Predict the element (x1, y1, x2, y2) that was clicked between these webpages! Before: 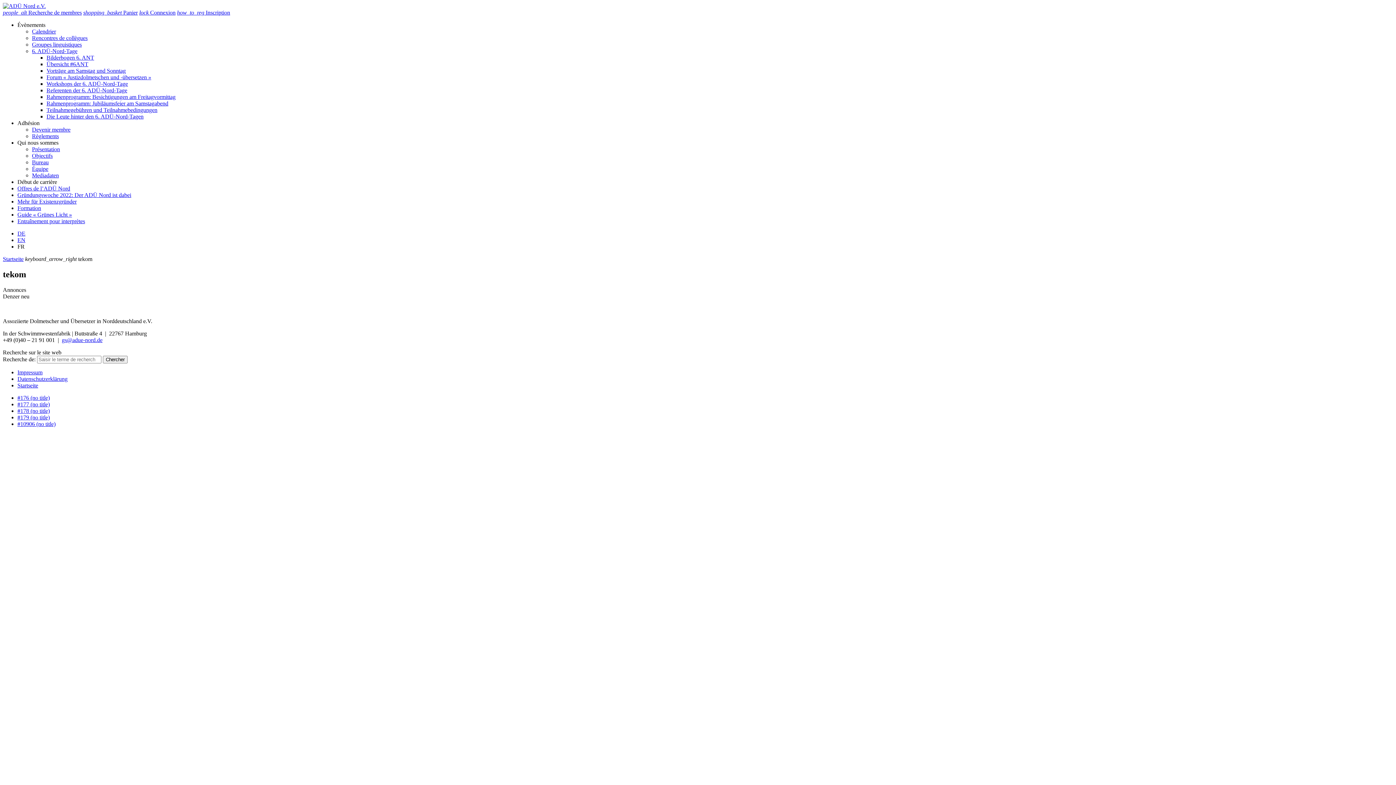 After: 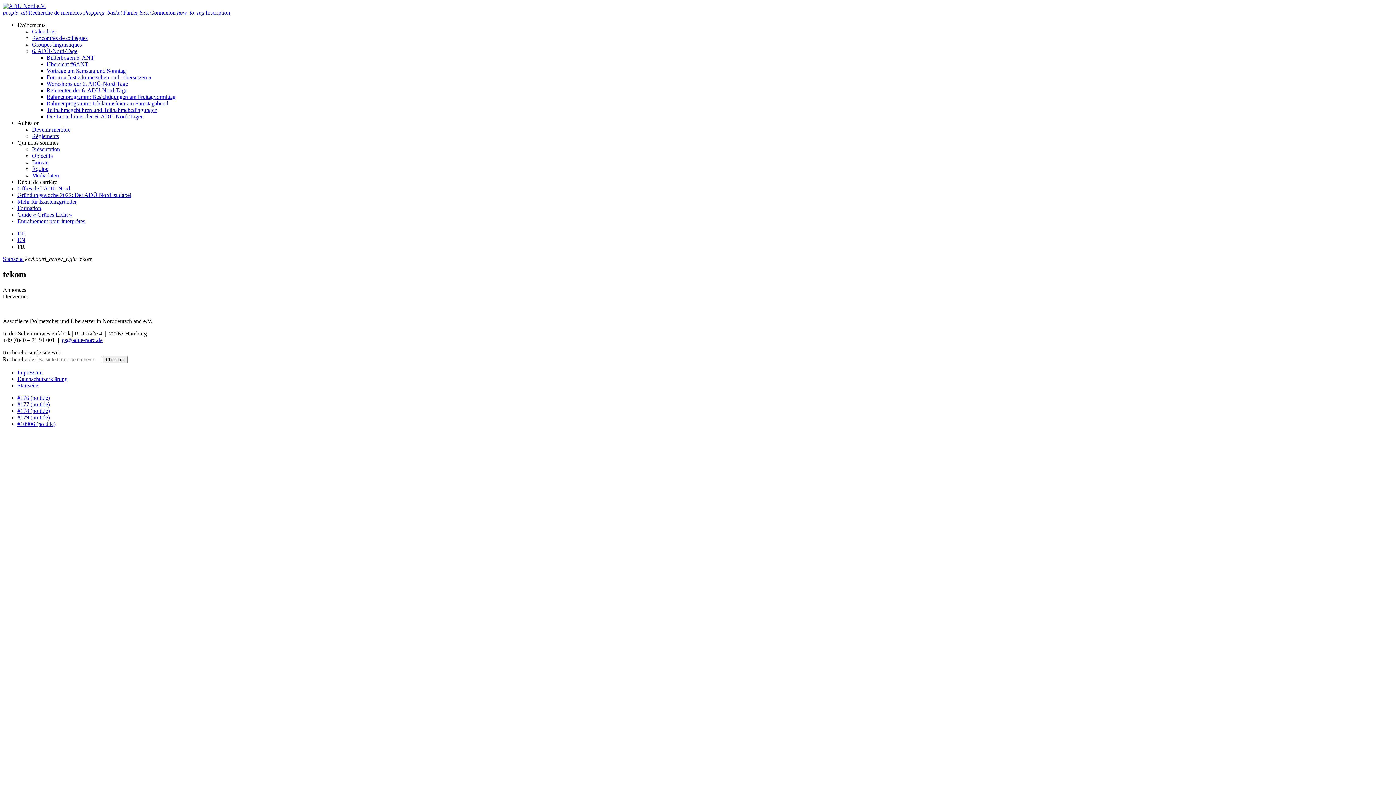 Action: bbox: (17, 407, 49, 414) label: #178 (no title)